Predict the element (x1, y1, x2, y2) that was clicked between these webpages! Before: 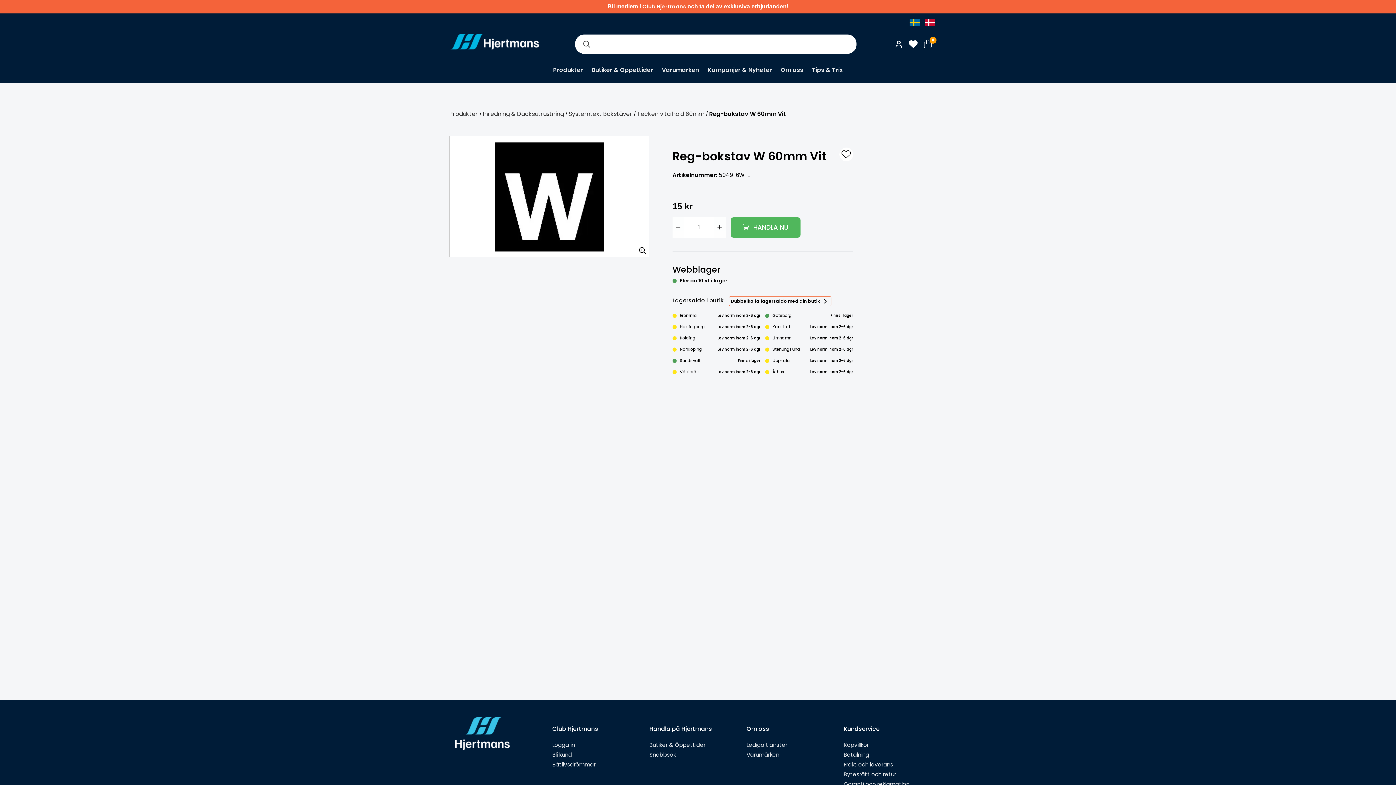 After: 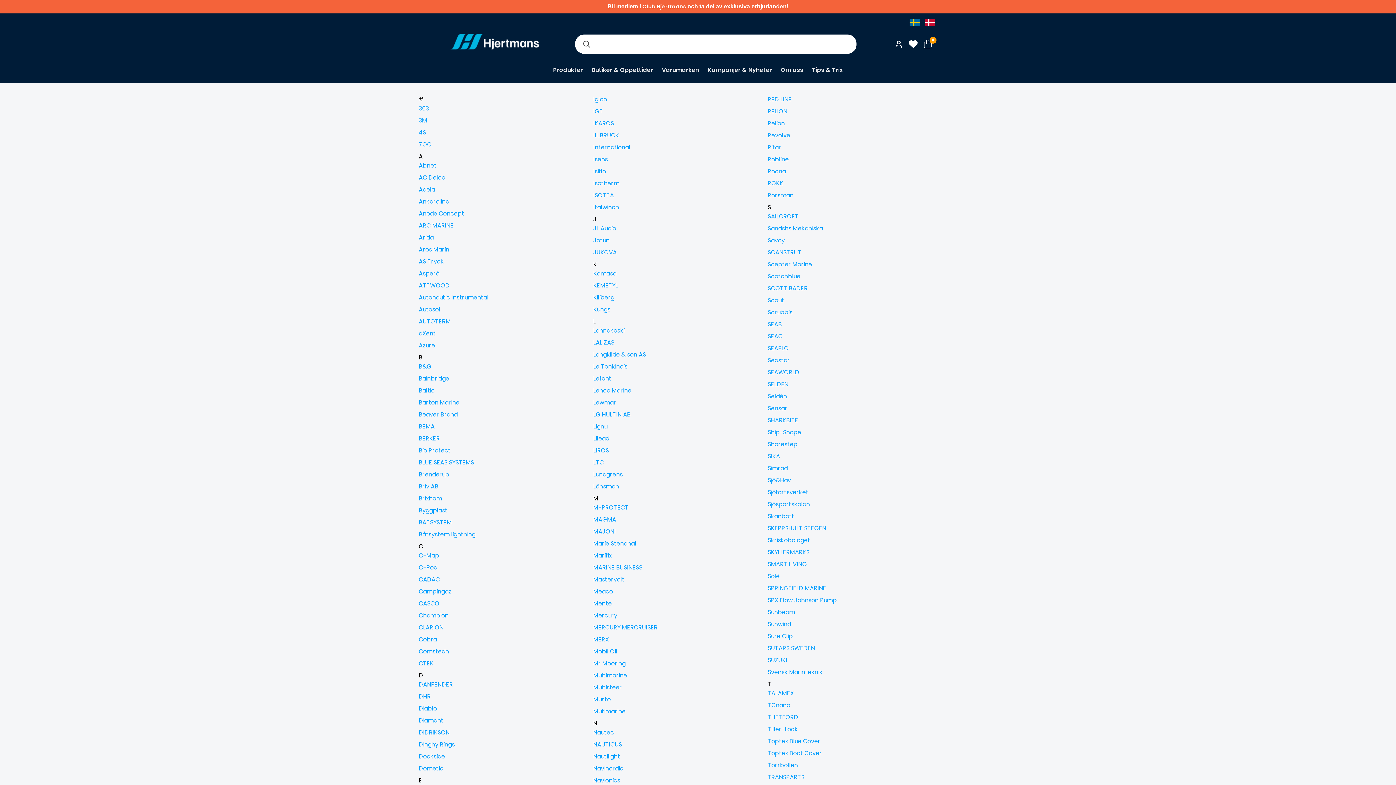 Action: label: Varumärken bbox: (662, 65, 699, 83)